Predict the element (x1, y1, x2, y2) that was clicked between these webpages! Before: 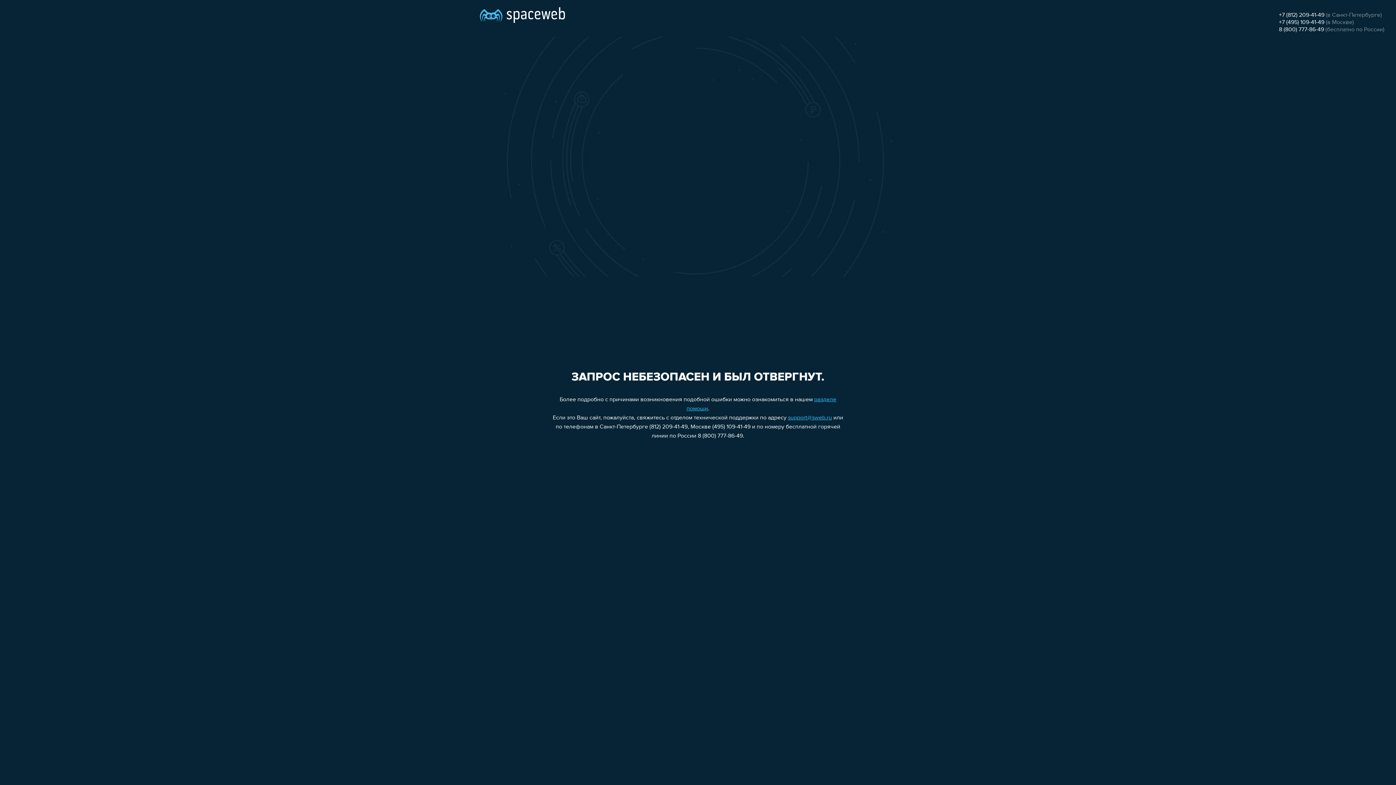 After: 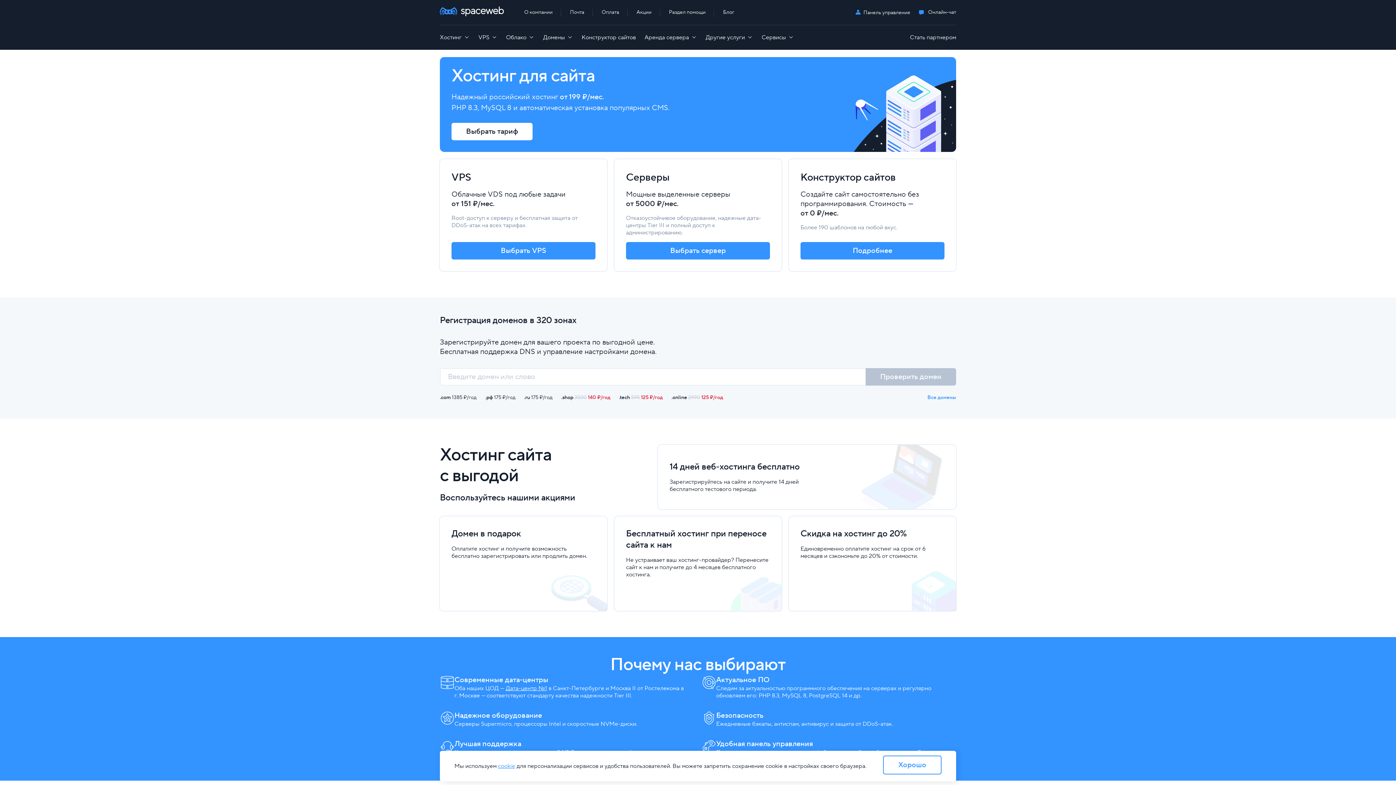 Action: bbox: (480, 0, 565, 25)